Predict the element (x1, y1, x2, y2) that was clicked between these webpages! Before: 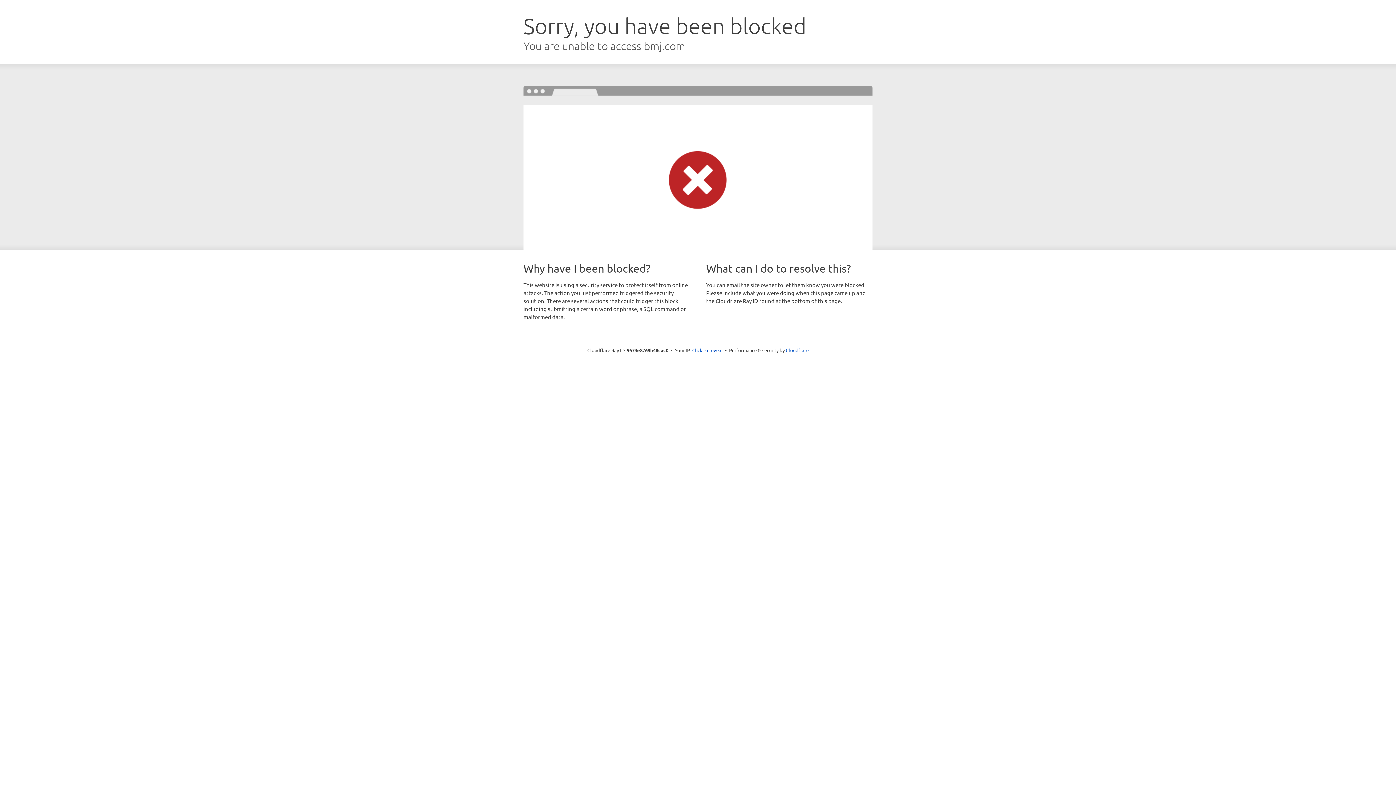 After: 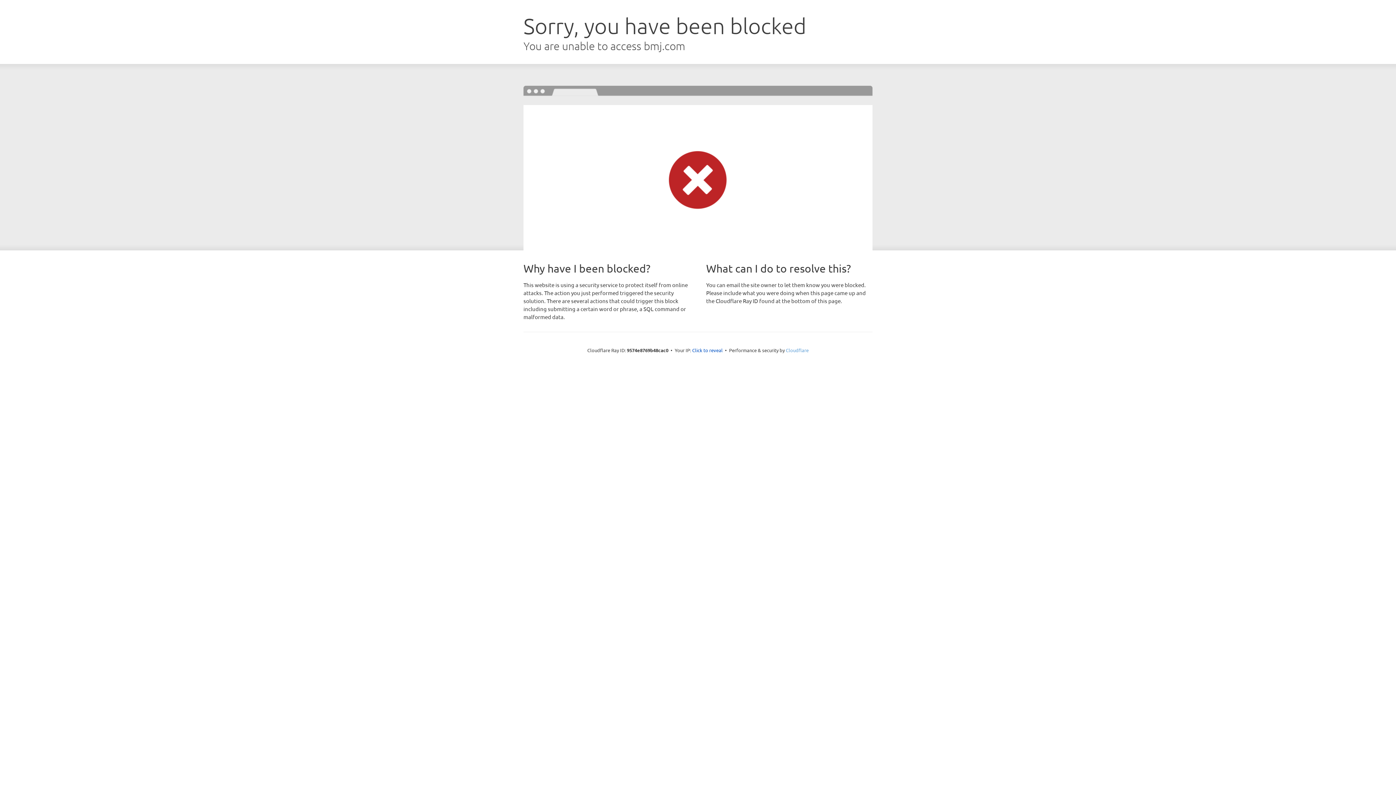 Action: bbox: (786, 347, 808, 353) label: Cloudflare